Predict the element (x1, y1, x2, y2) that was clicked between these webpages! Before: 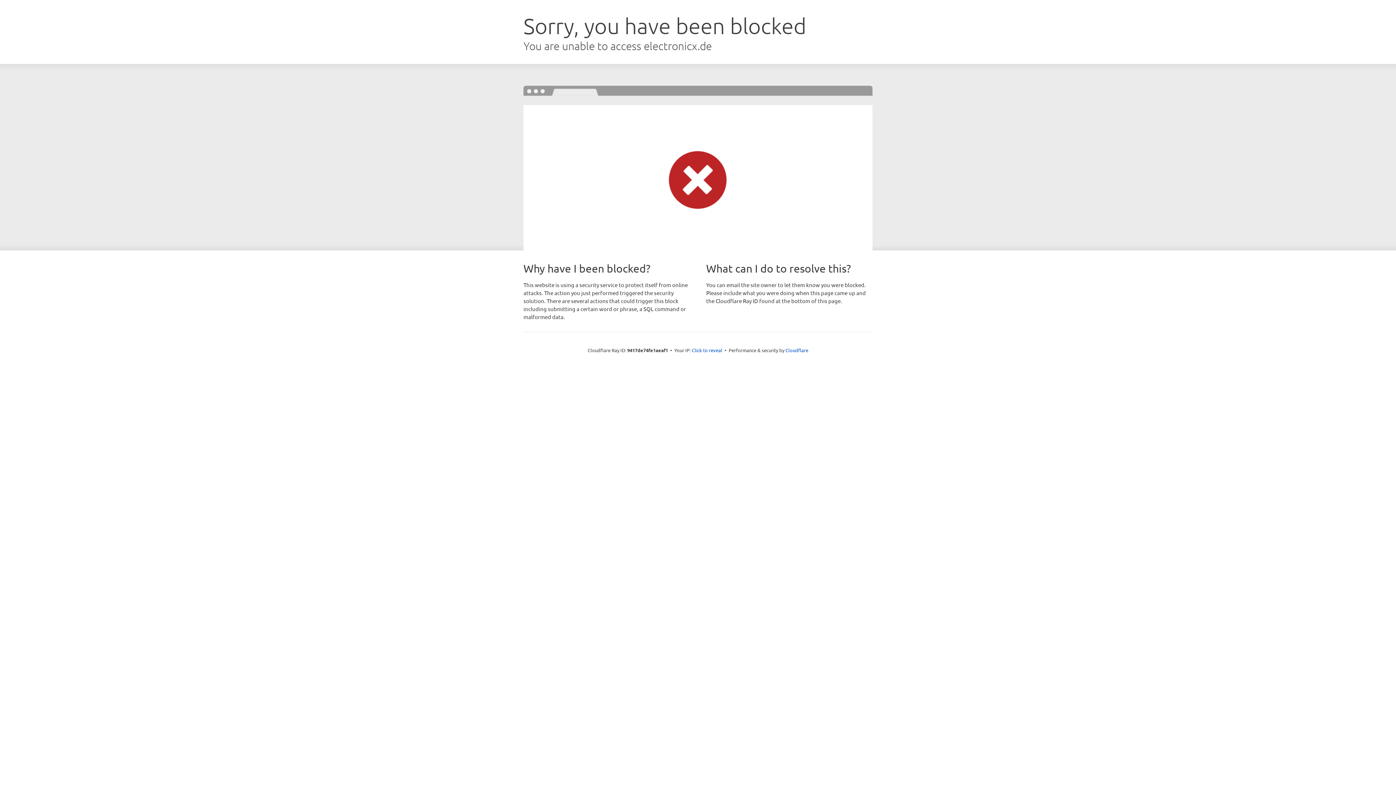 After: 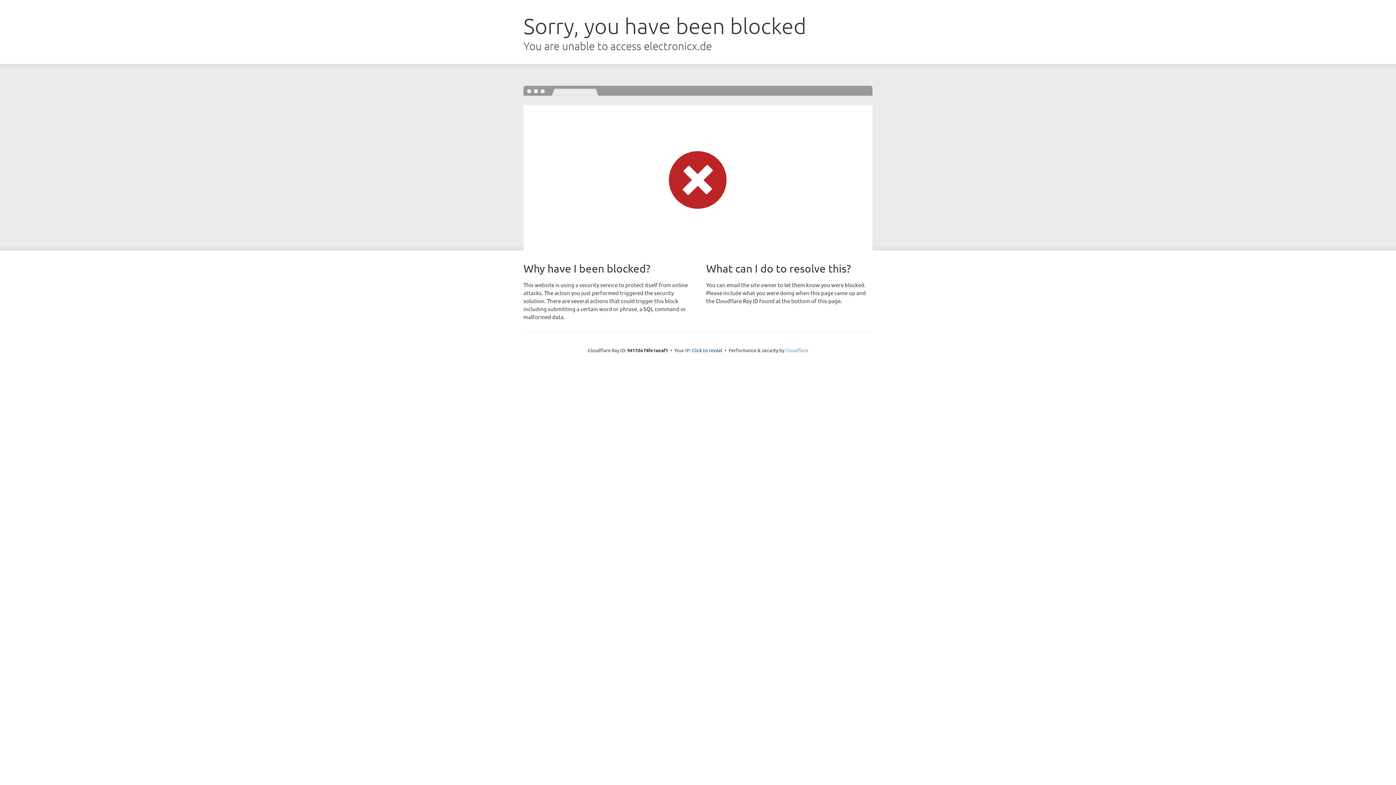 Action: bbox: (785, 347, 808, 353) label: Cloudflare